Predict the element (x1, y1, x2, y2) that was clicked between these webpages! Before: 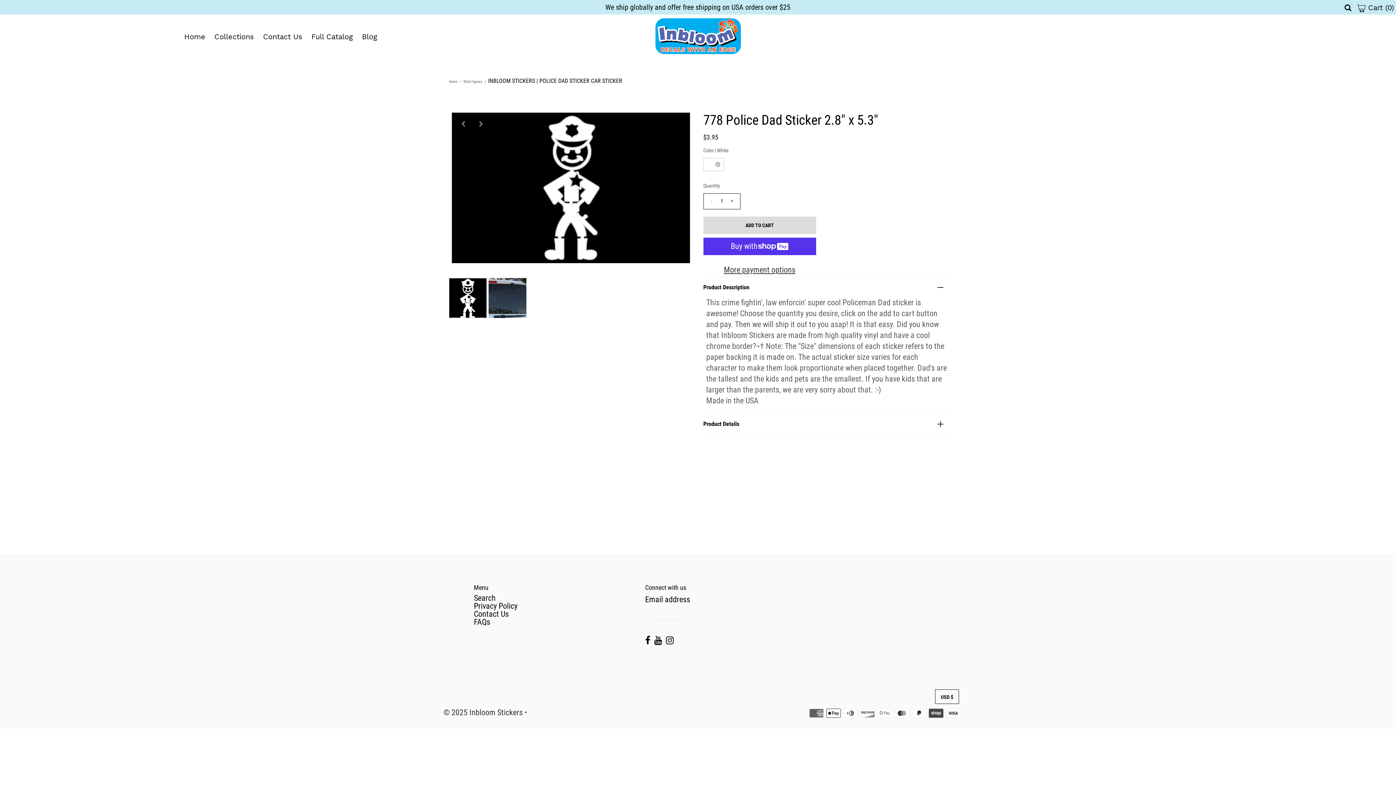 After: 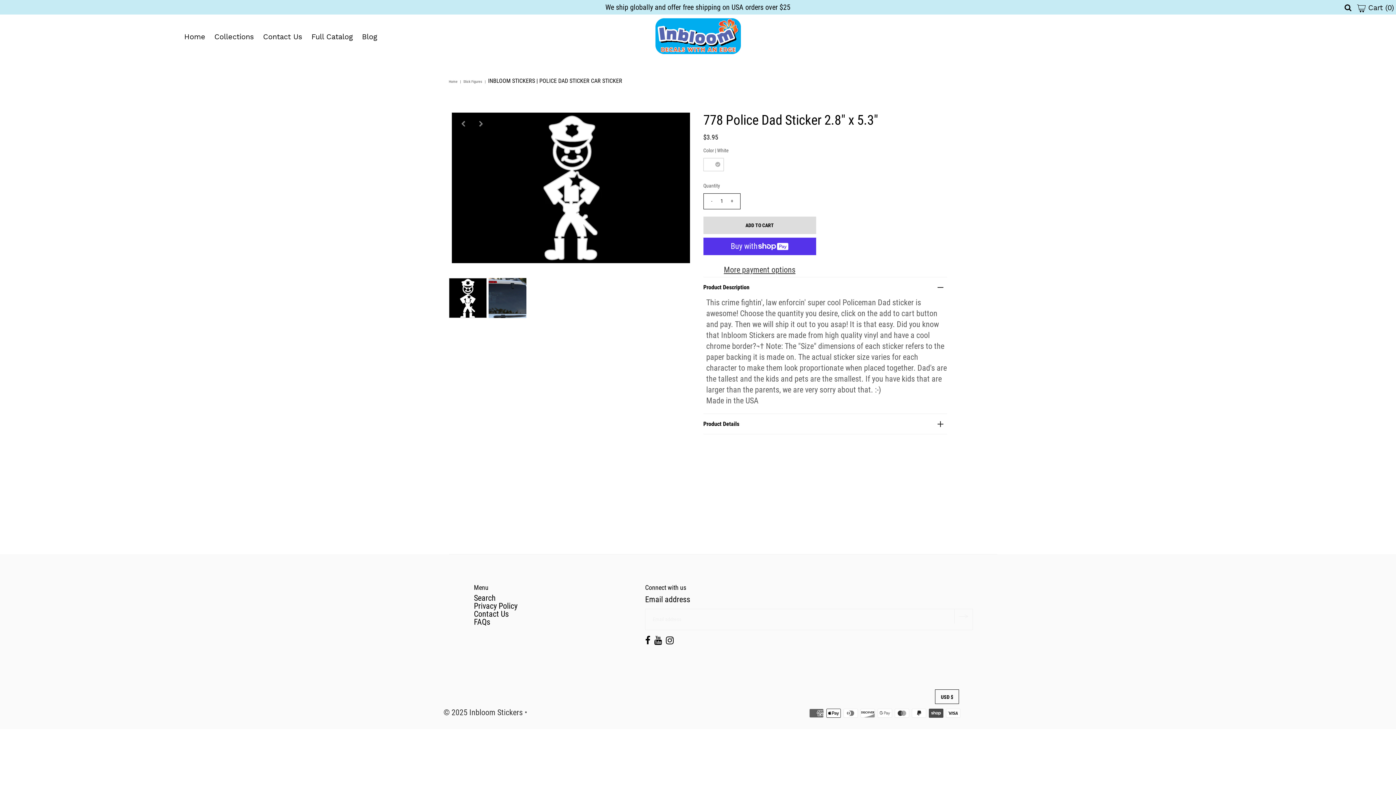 Action: bbox: (708, 193, 715, 208) label: -